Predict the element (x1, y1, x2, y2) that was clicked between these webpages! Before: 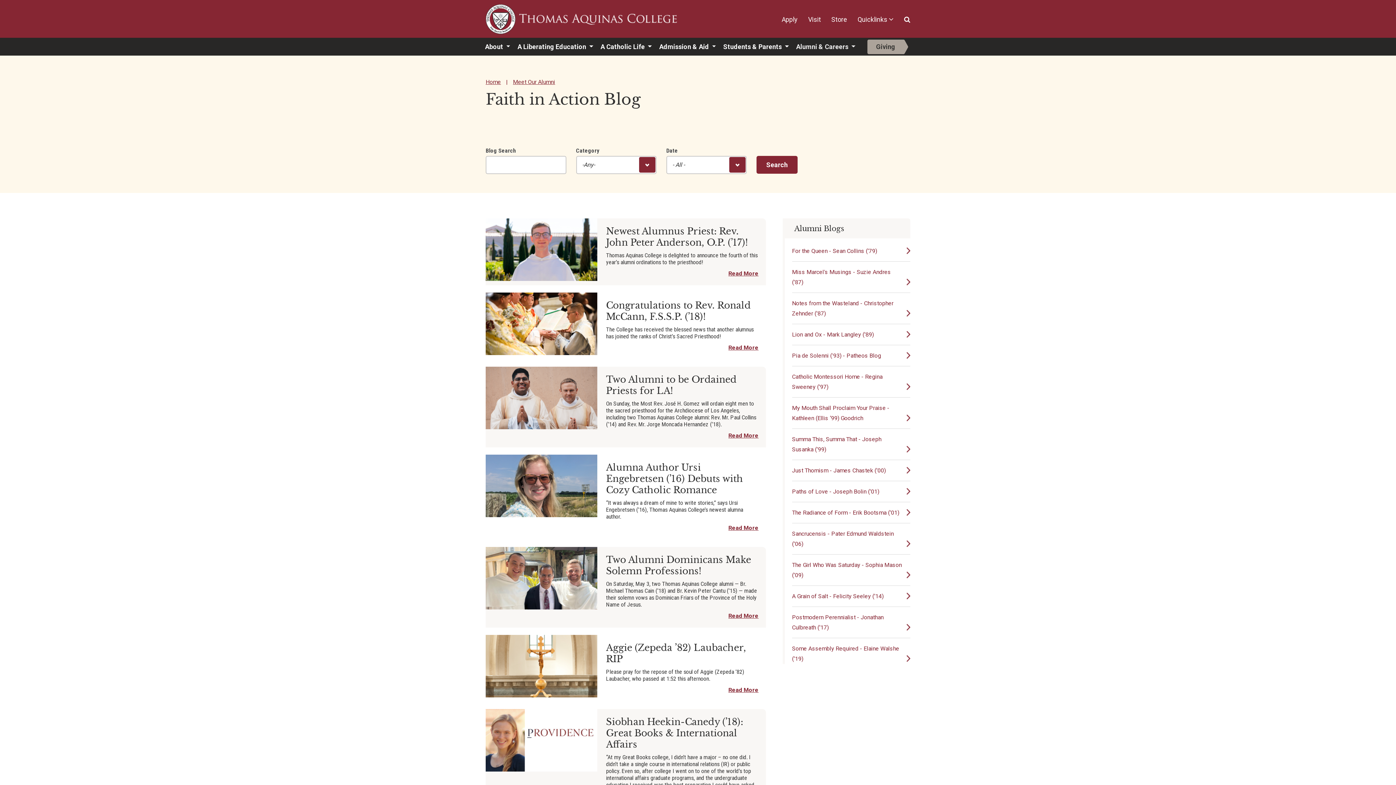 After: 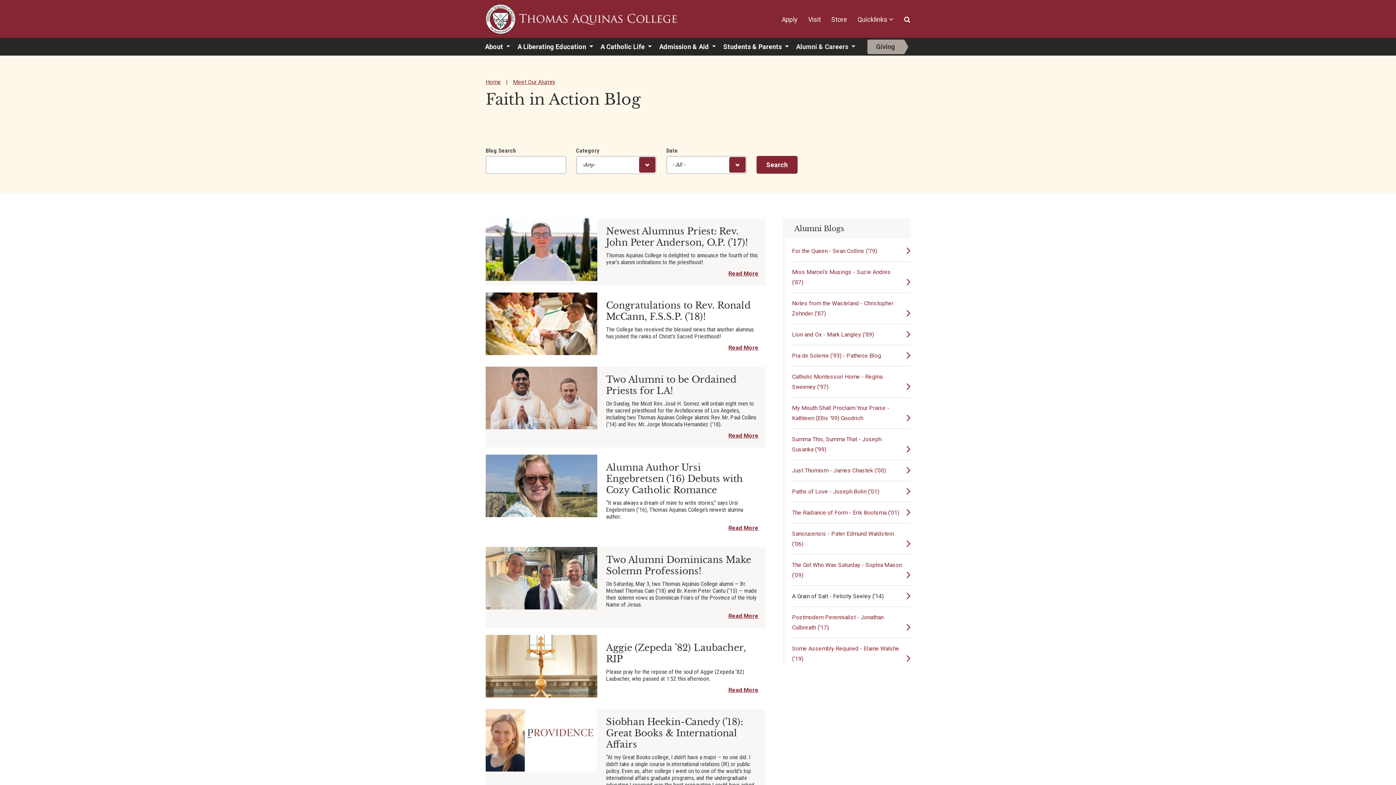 Action: bbox: (792, 586, 910, 601) label: A Grain of Salt - Felicity Seeley (’14)